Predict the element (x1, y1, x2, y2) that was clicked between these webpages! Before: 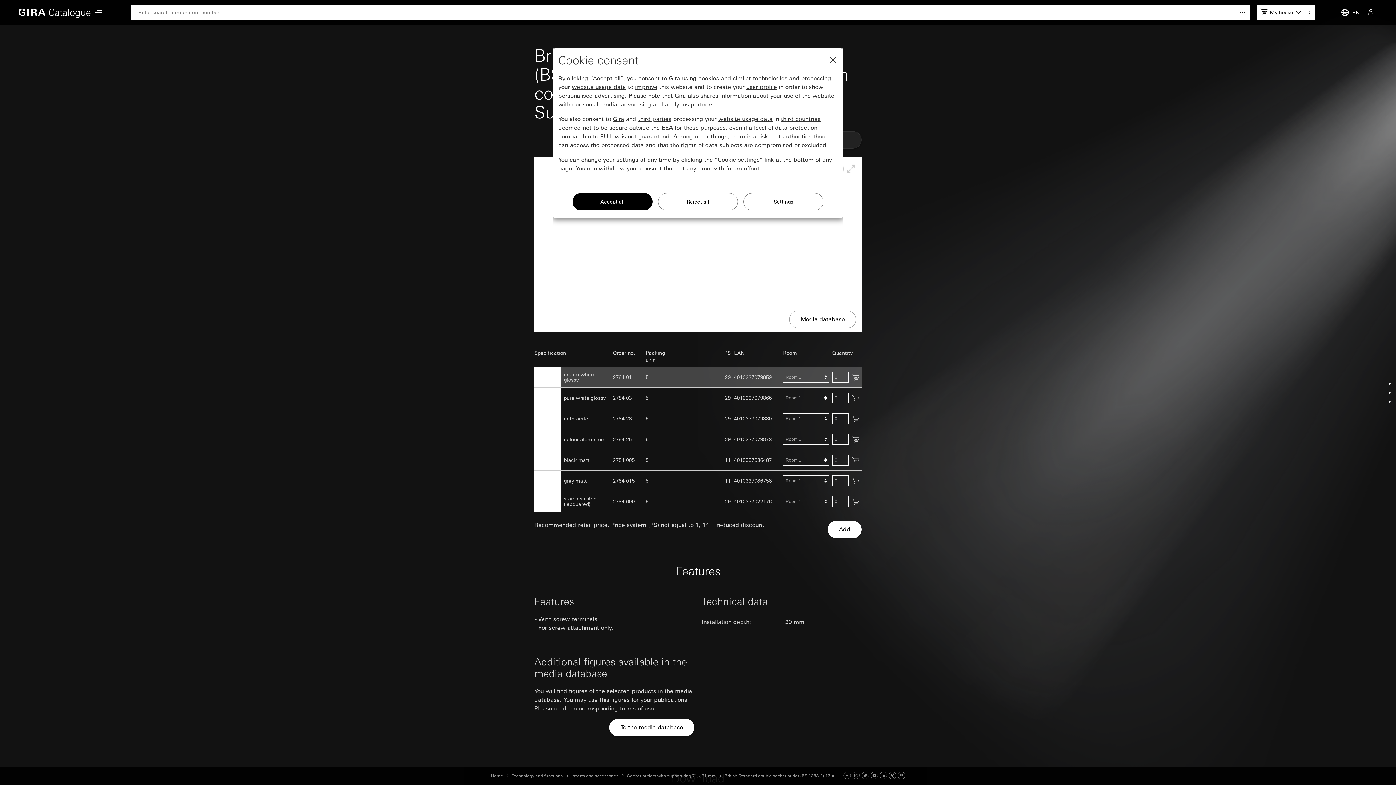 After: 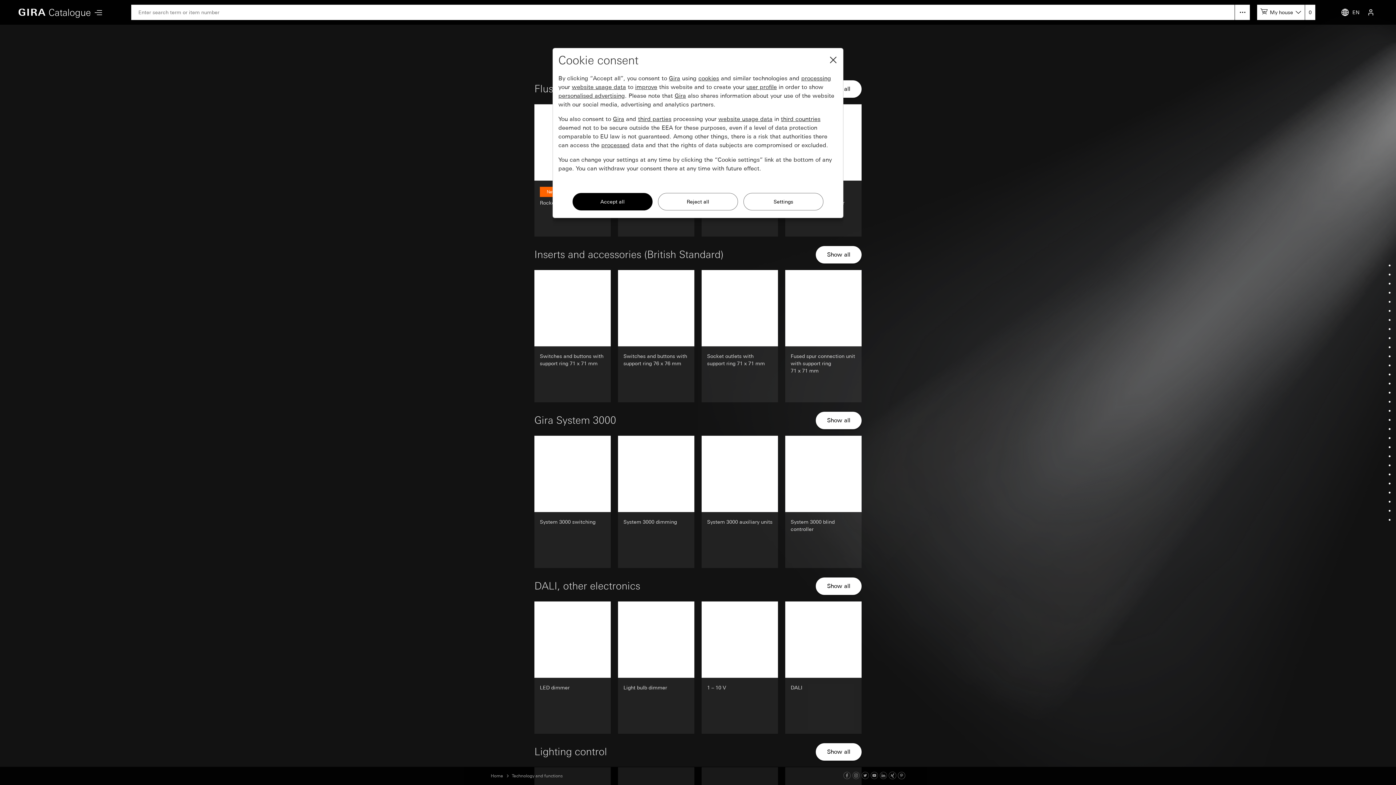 Action: bbox: (512, 773, 562, 779) label: Technology and functions